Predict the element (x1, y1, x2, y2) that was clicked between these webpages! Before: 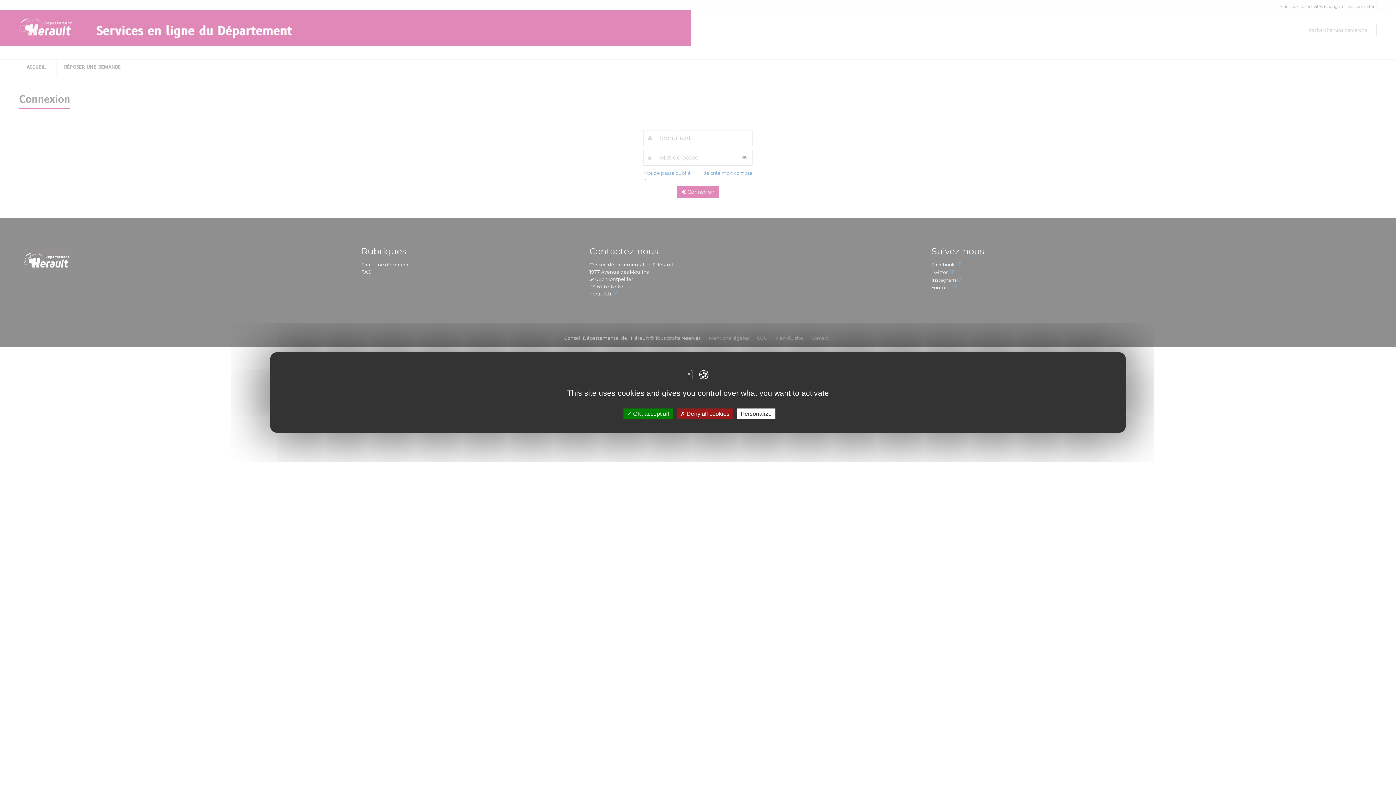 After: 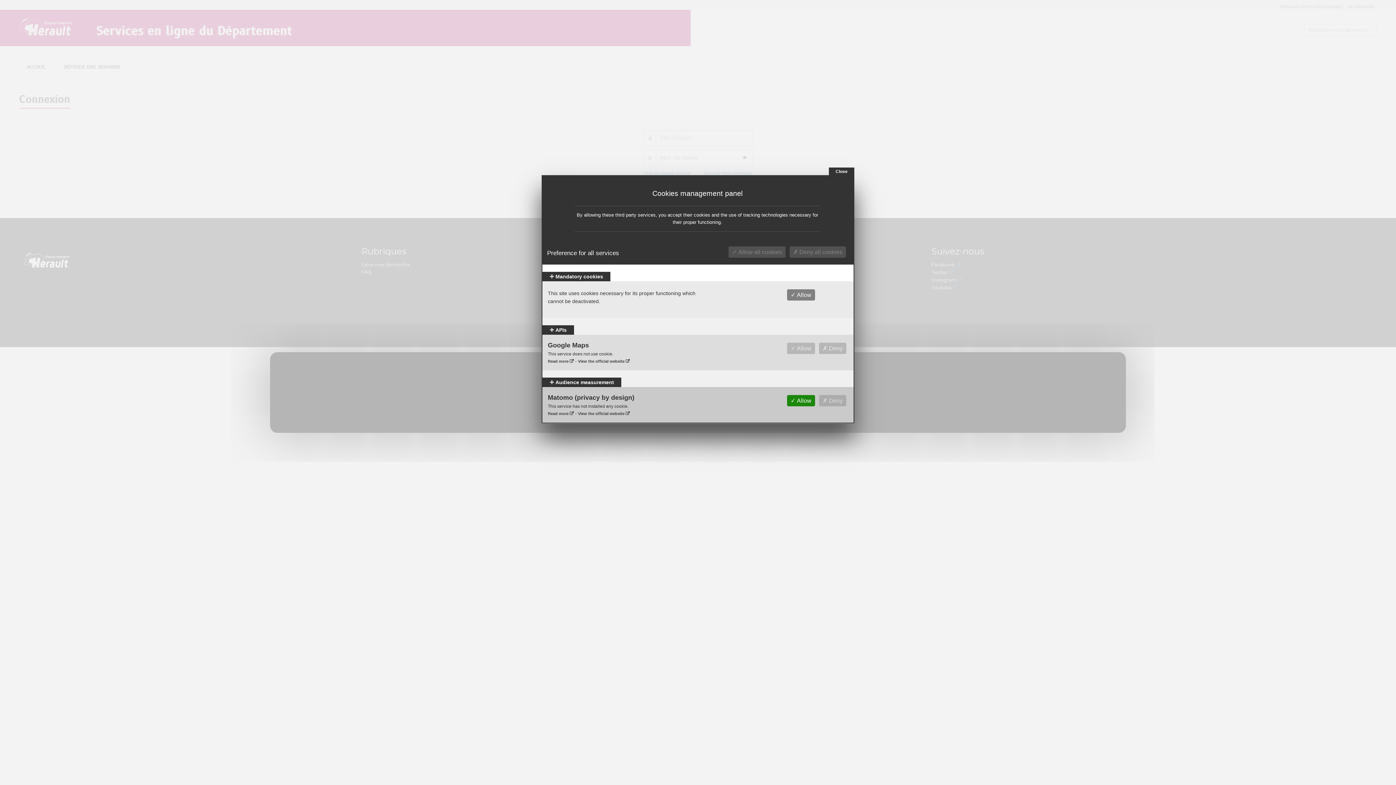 Action: bbox: (737, 408, 775, 419) label: Personalize